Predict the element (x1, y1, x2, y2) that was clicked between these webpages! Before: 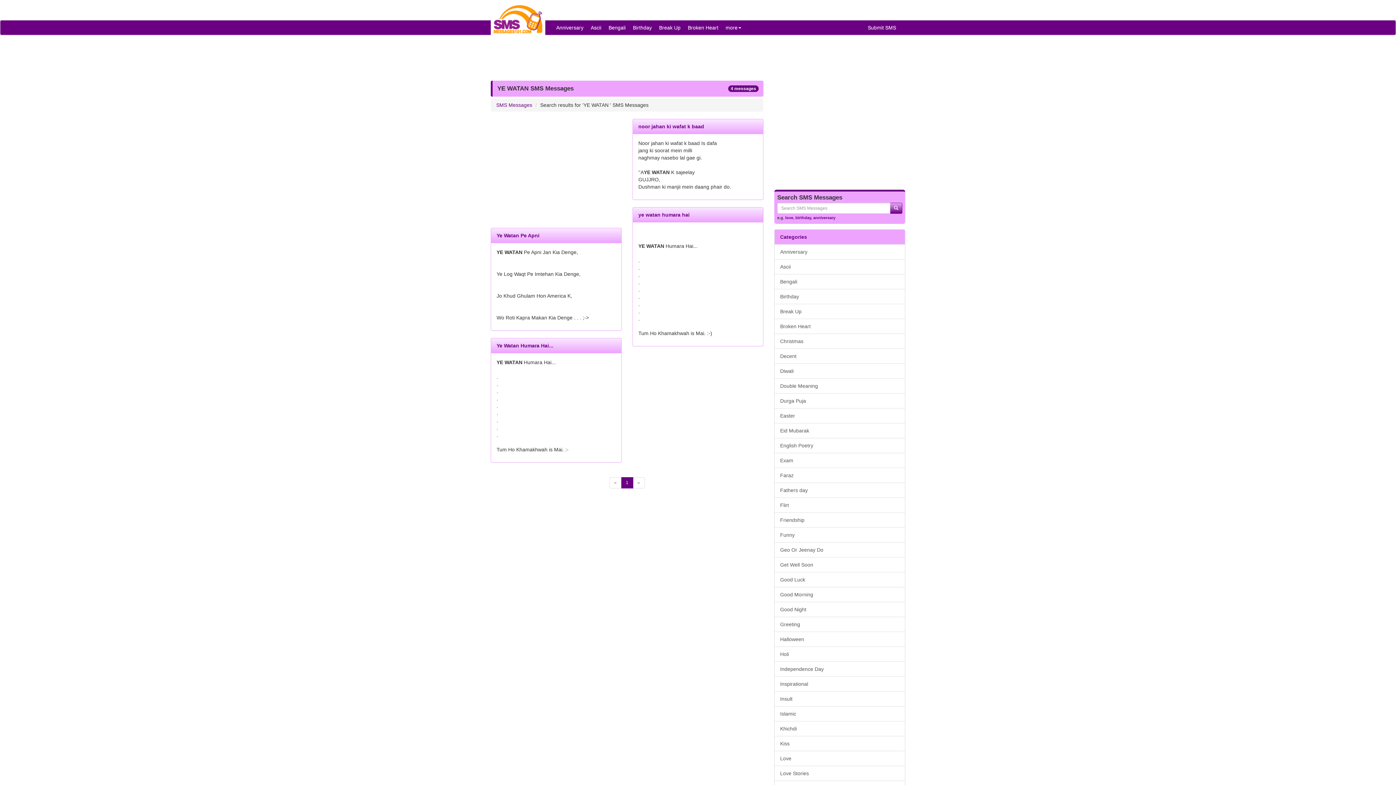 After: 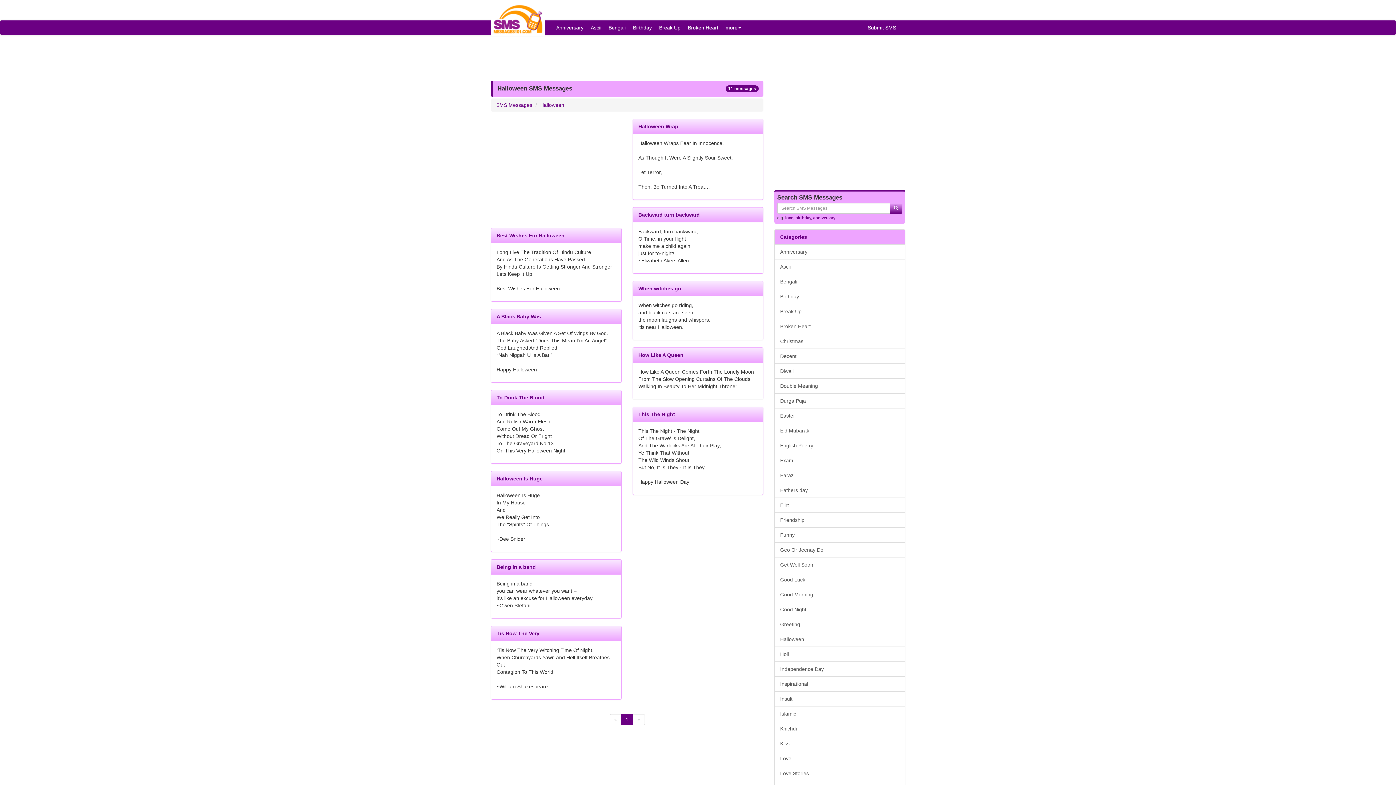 Action: bbox: (774, 632, 905, 647) label: Halloween